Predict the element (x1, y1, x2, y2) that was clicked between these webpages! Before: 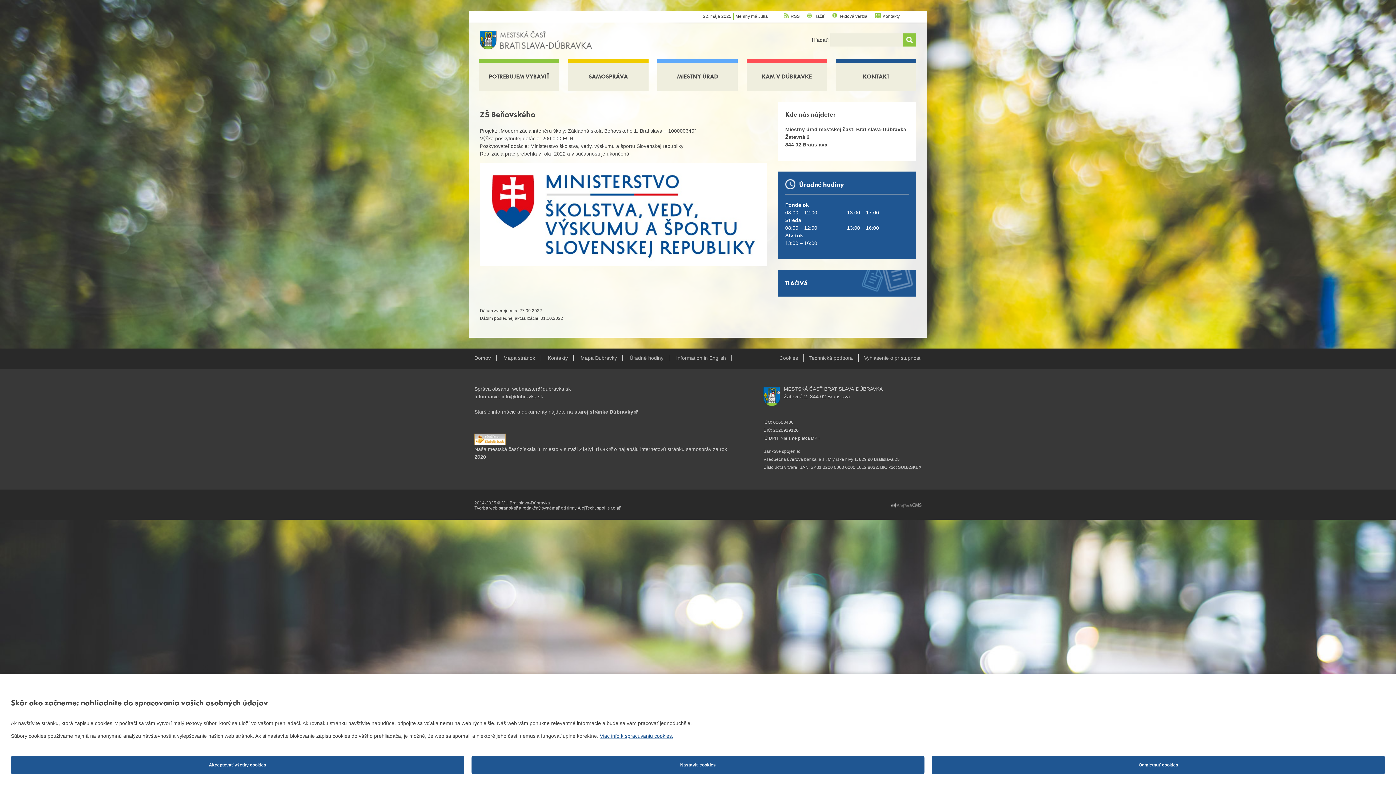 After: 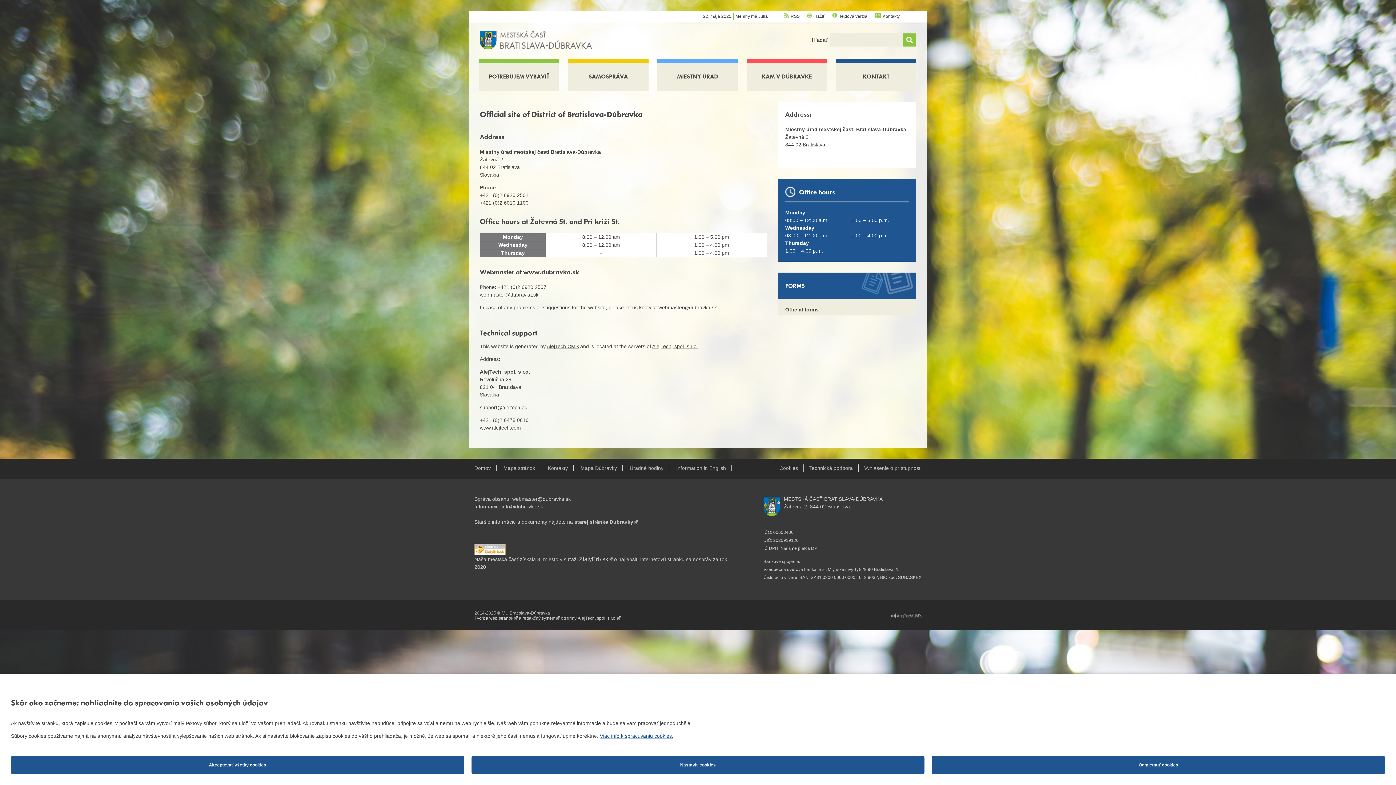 Action: label: Information in English bbox: (670, 355, 732, 360)